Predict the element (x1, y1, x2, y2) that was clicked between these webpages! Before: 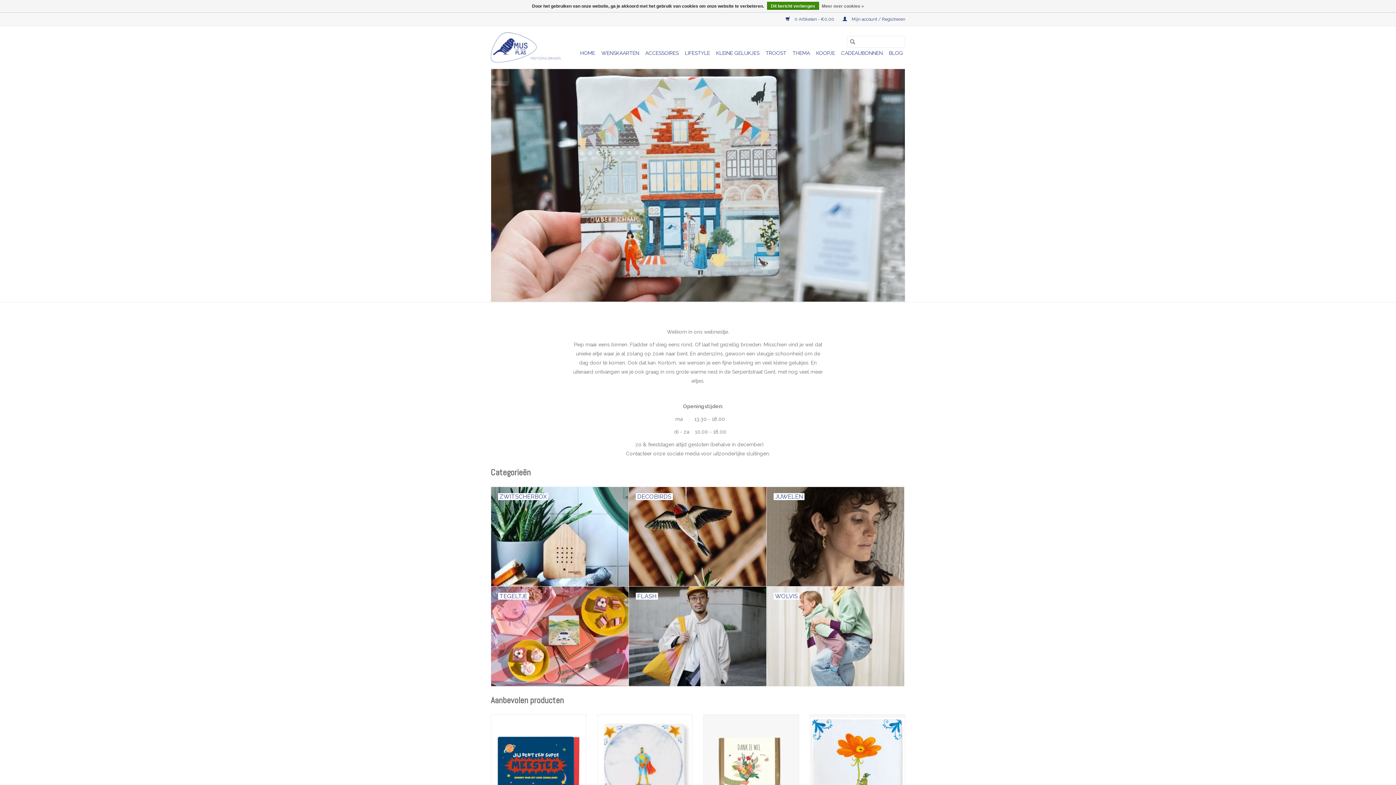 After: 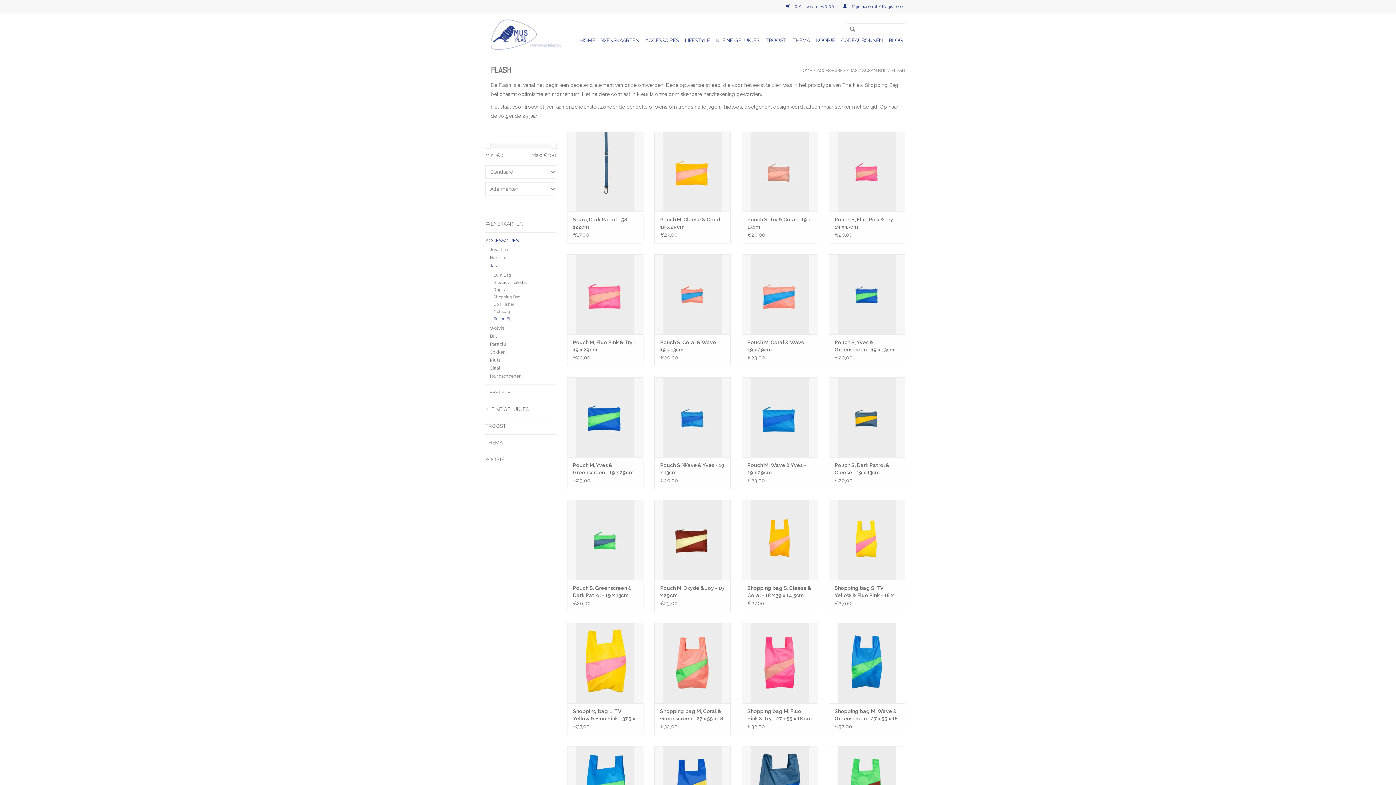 Action: label: FLASH bbox: (629, 587, 766, 686)